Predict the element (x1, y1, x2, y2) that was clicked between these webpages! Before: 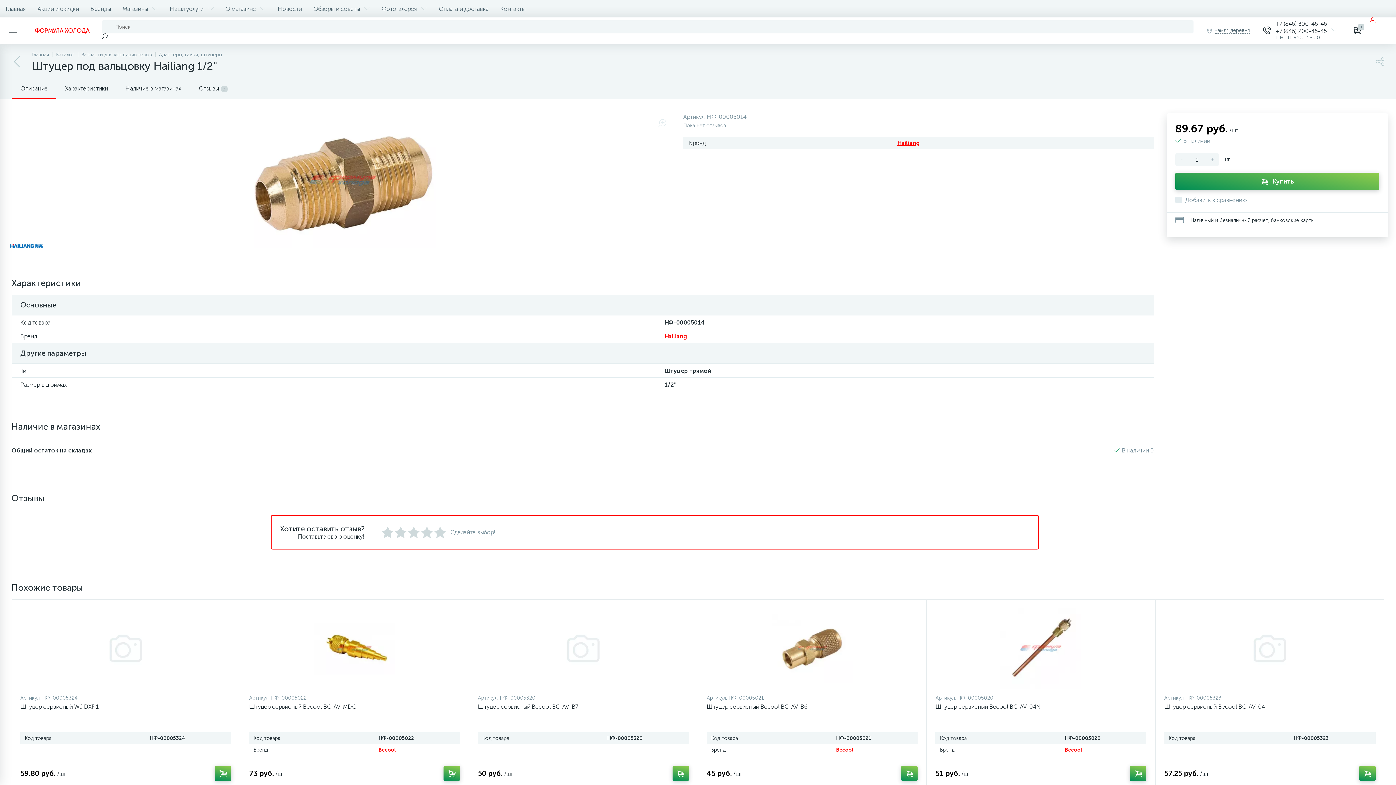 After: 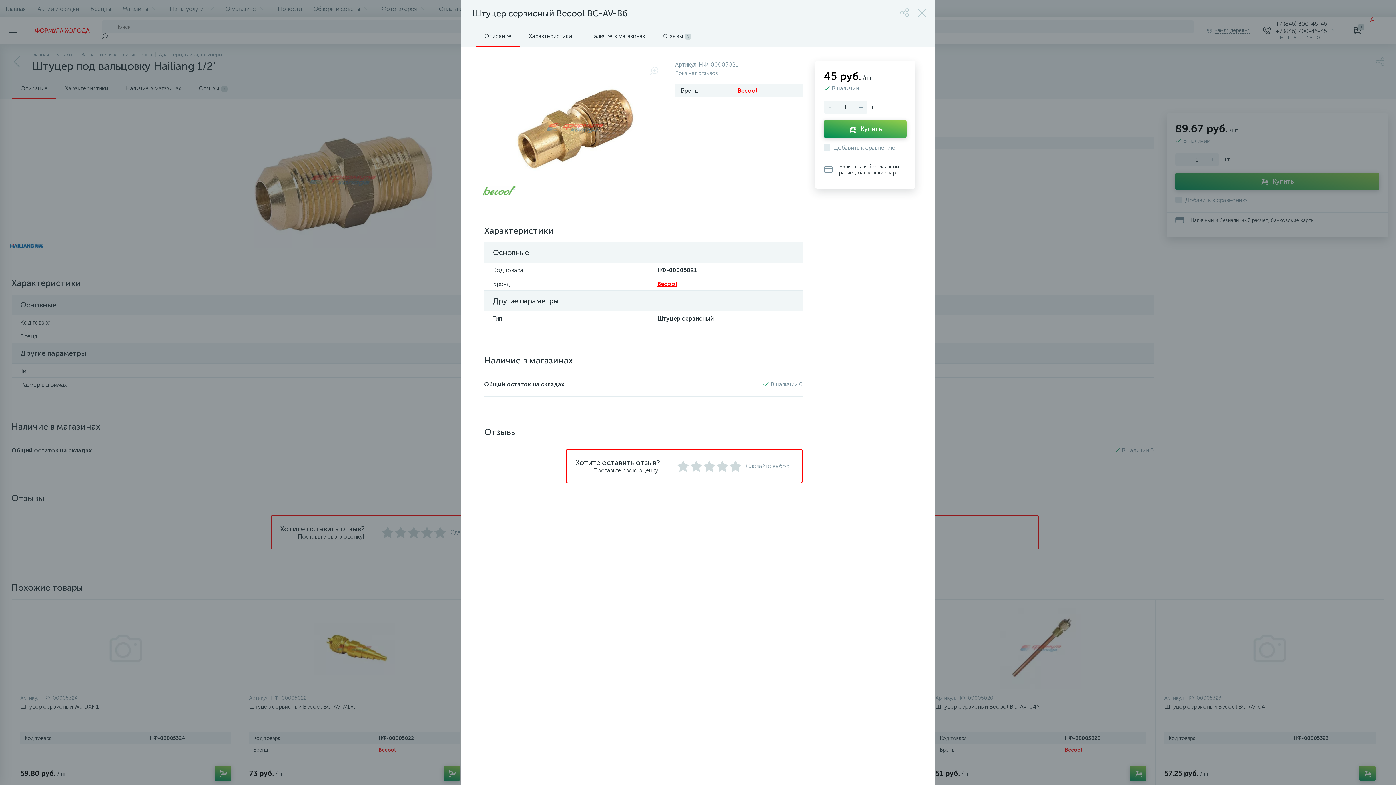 Action: bbox: (706, 703, 917, 710) label: Штуцер сервисный Becool BC-AV-B6